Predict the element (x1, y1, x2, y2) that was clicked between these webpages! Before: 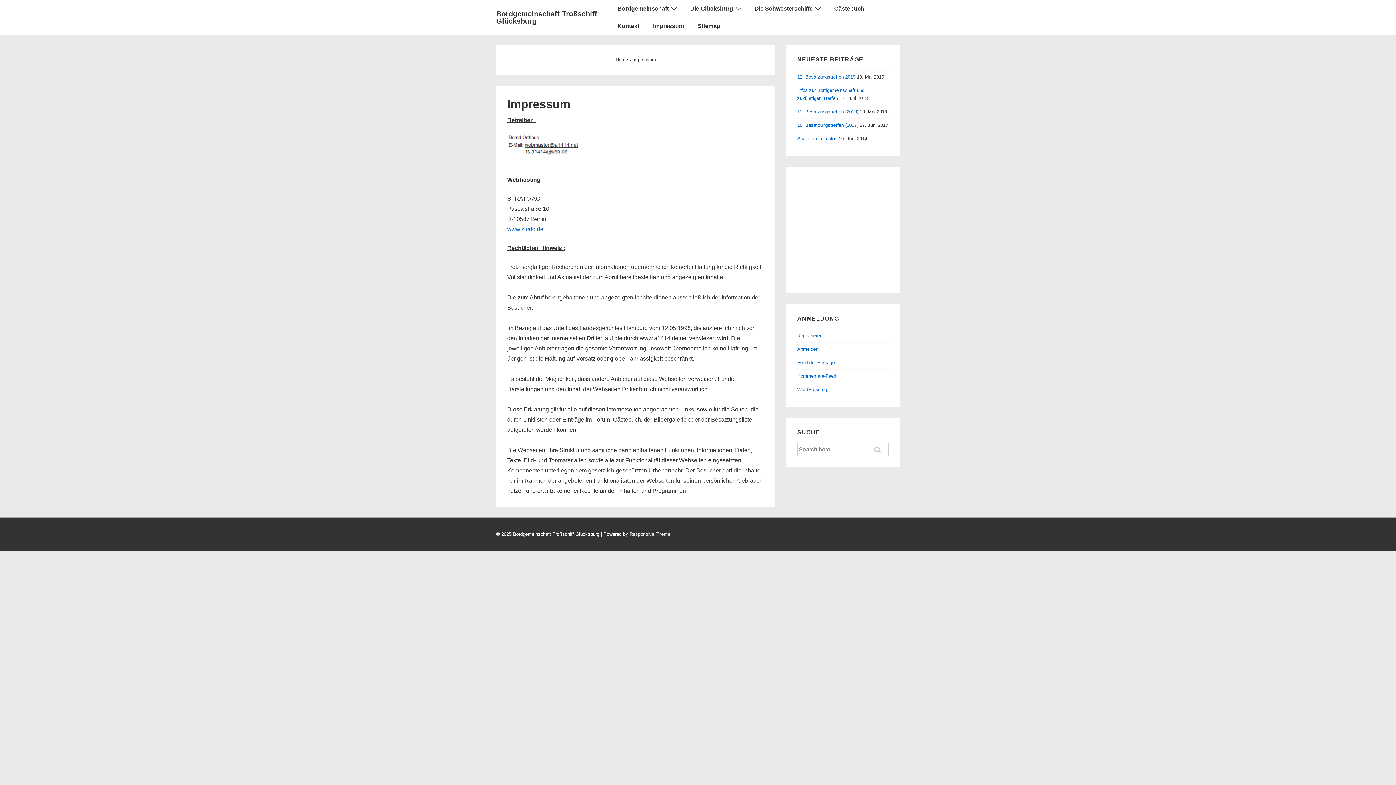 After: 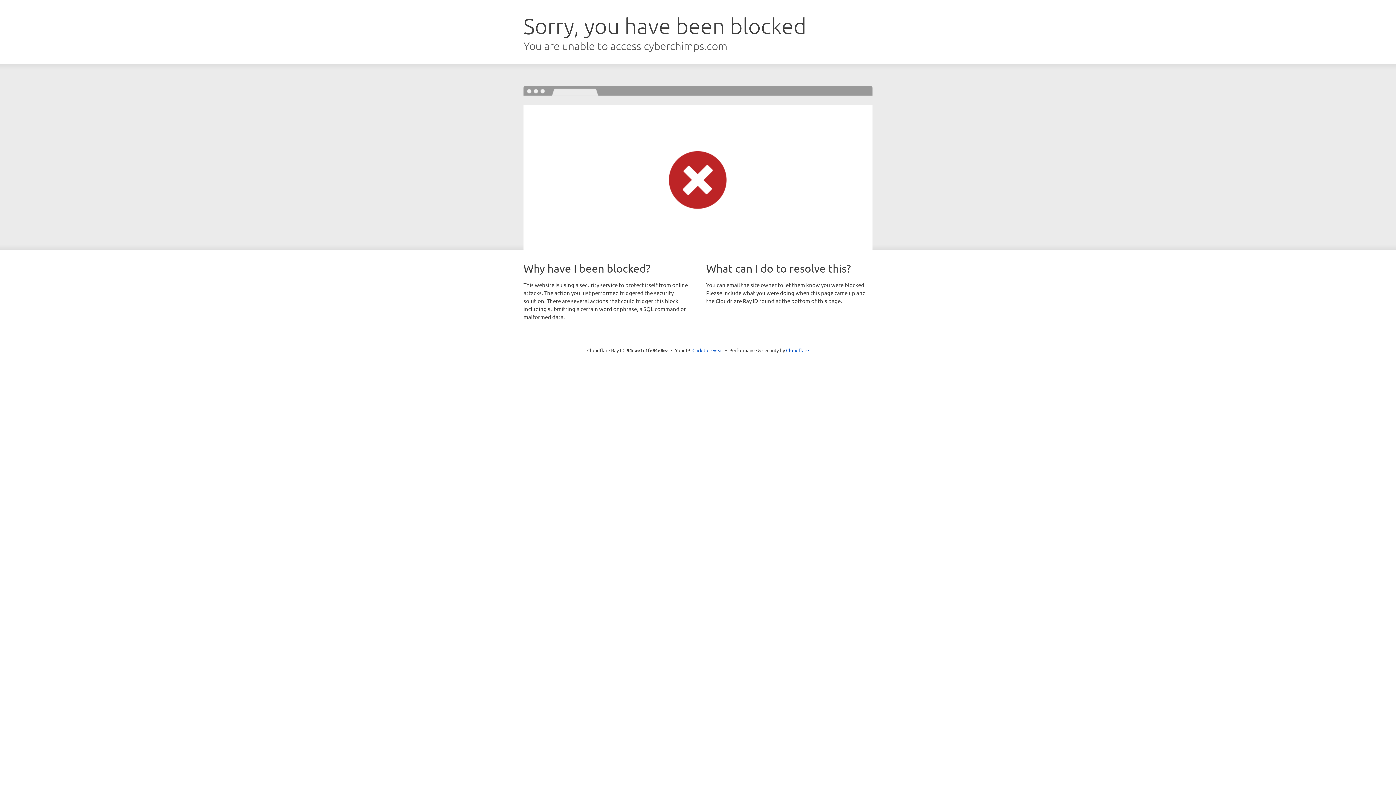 Action: label: Responsive Theme bbox: (629, 531, 670, 537)